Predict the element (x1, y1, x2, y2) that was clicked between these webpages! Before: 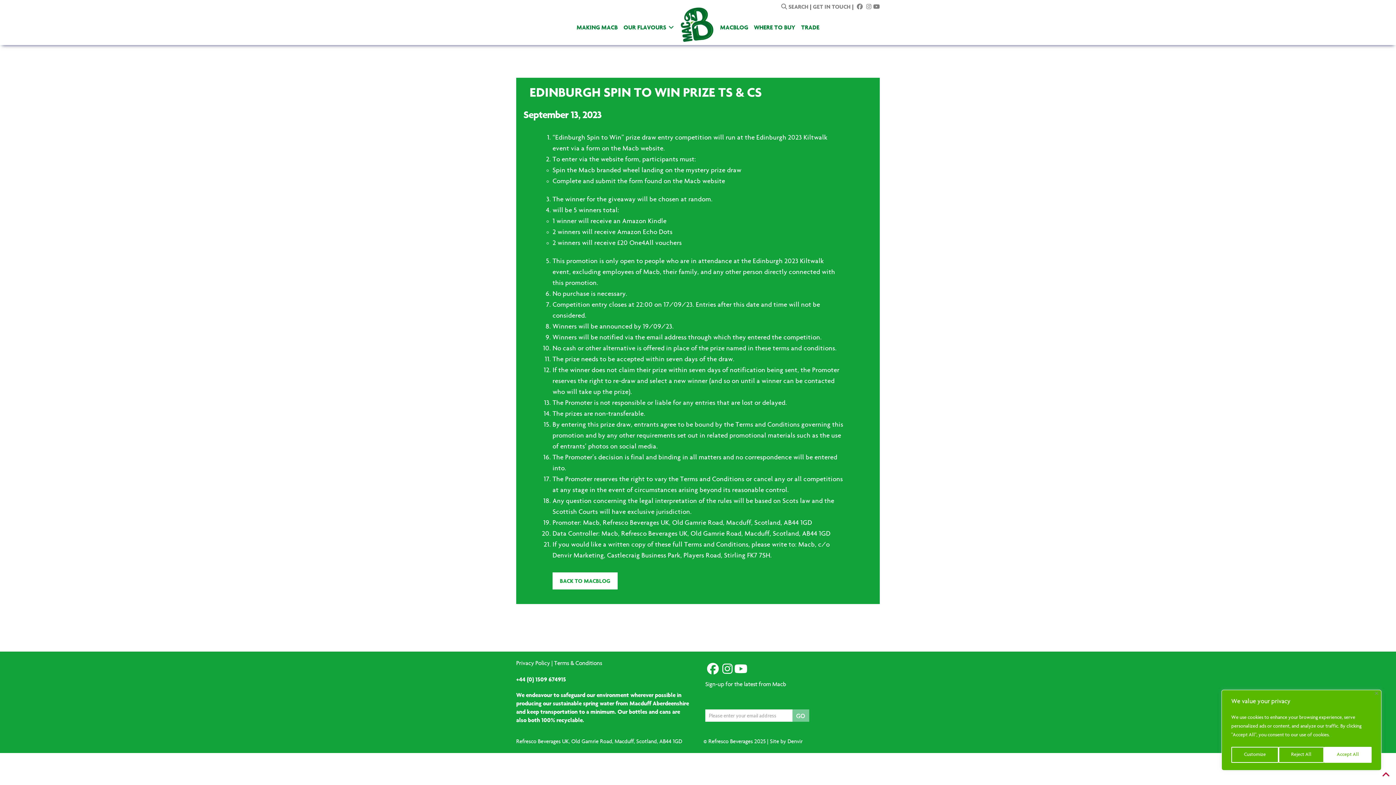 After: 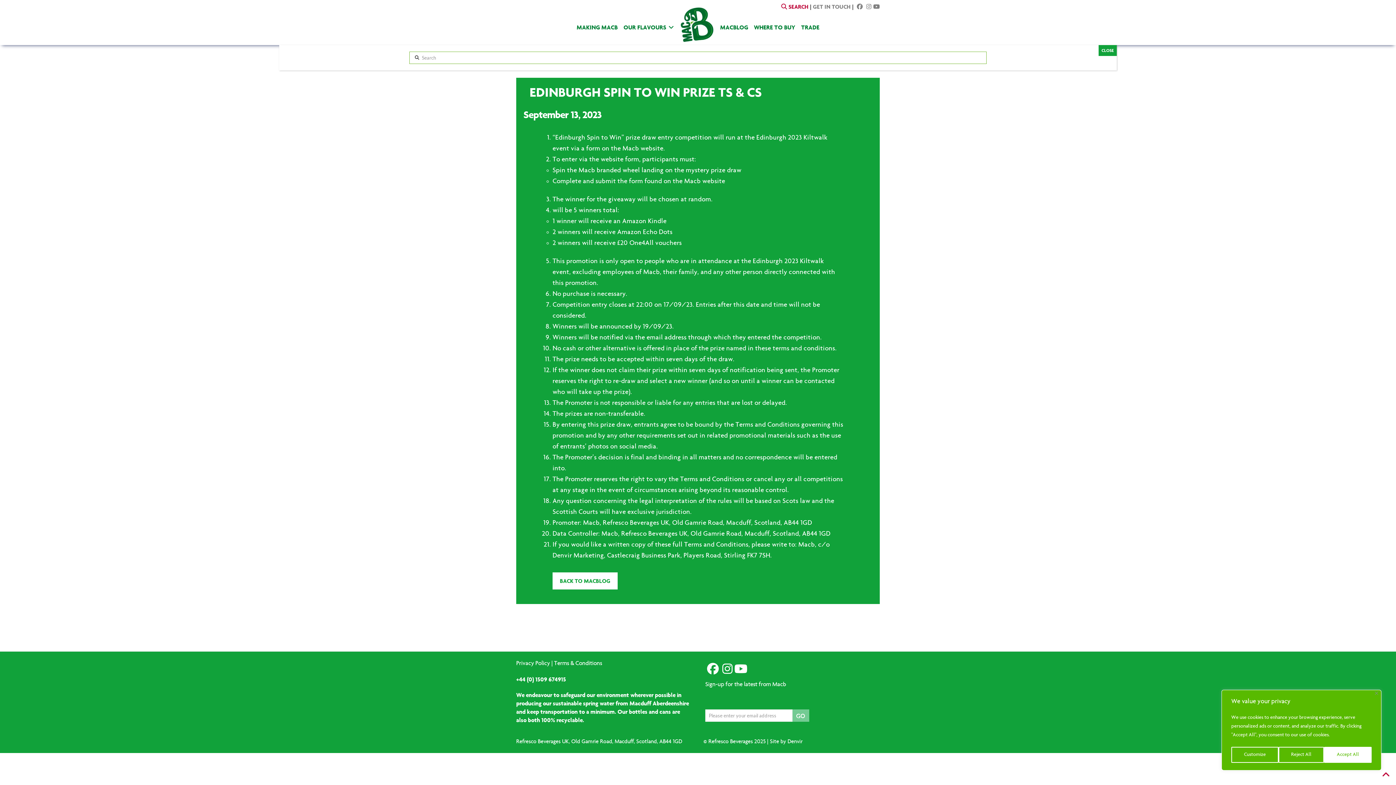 Action: label:  SEARCH bbox: (781, 3, 808, 10)